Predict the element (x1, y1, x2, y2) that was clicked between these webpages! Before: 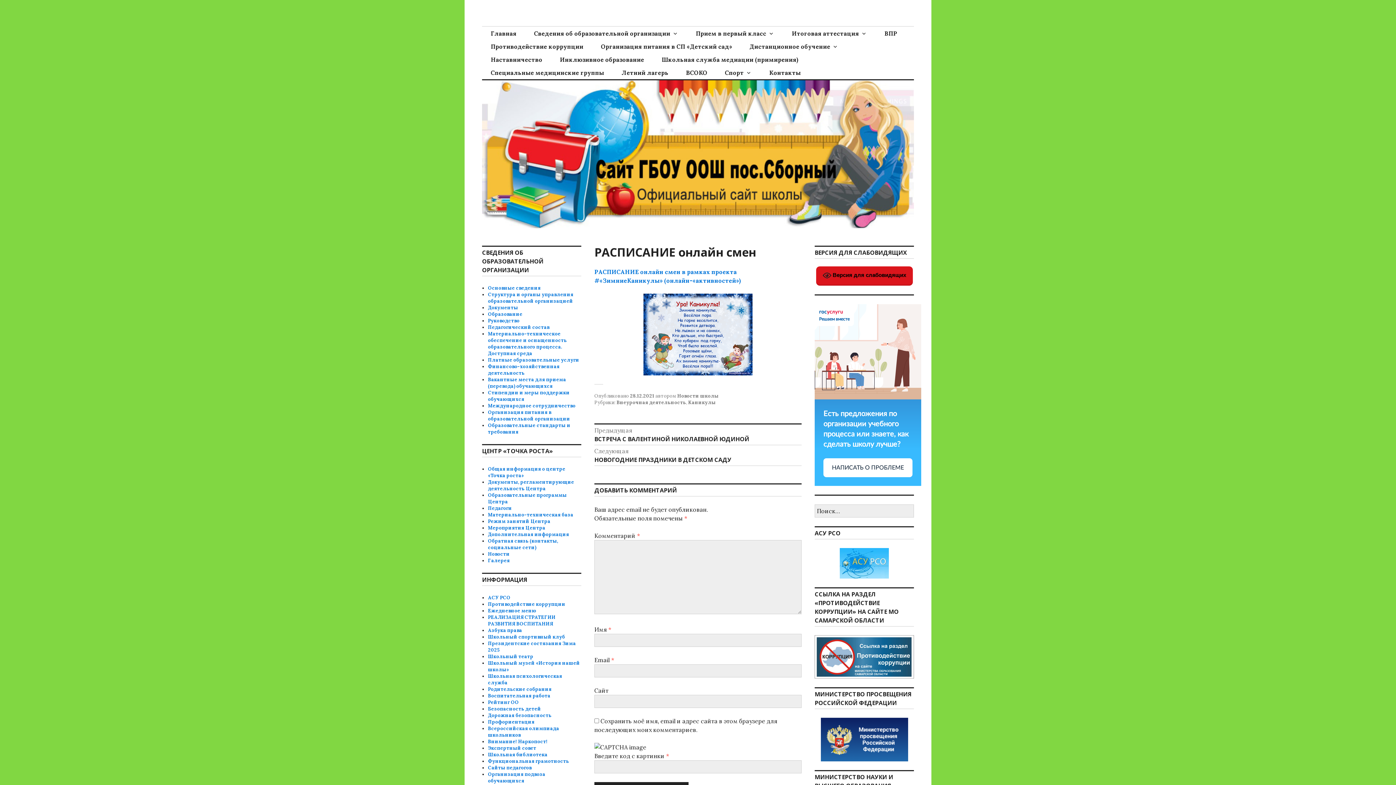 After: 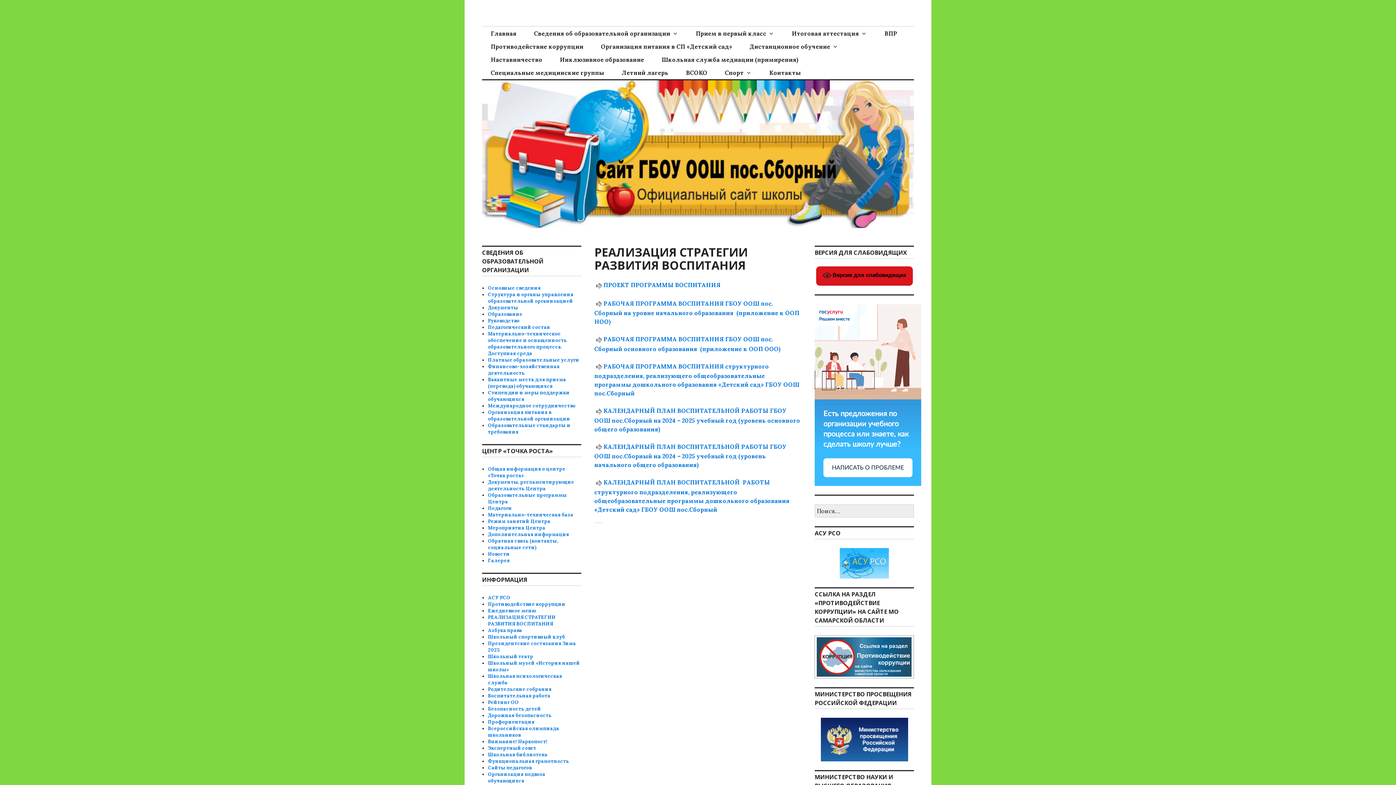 Action: label: РЕАЛИЗАЦИЯ СТРАТЕГИИ РАЗВИТИЯ ВОСПИТАНИЯ bbox: (488, 614, 555, 627)